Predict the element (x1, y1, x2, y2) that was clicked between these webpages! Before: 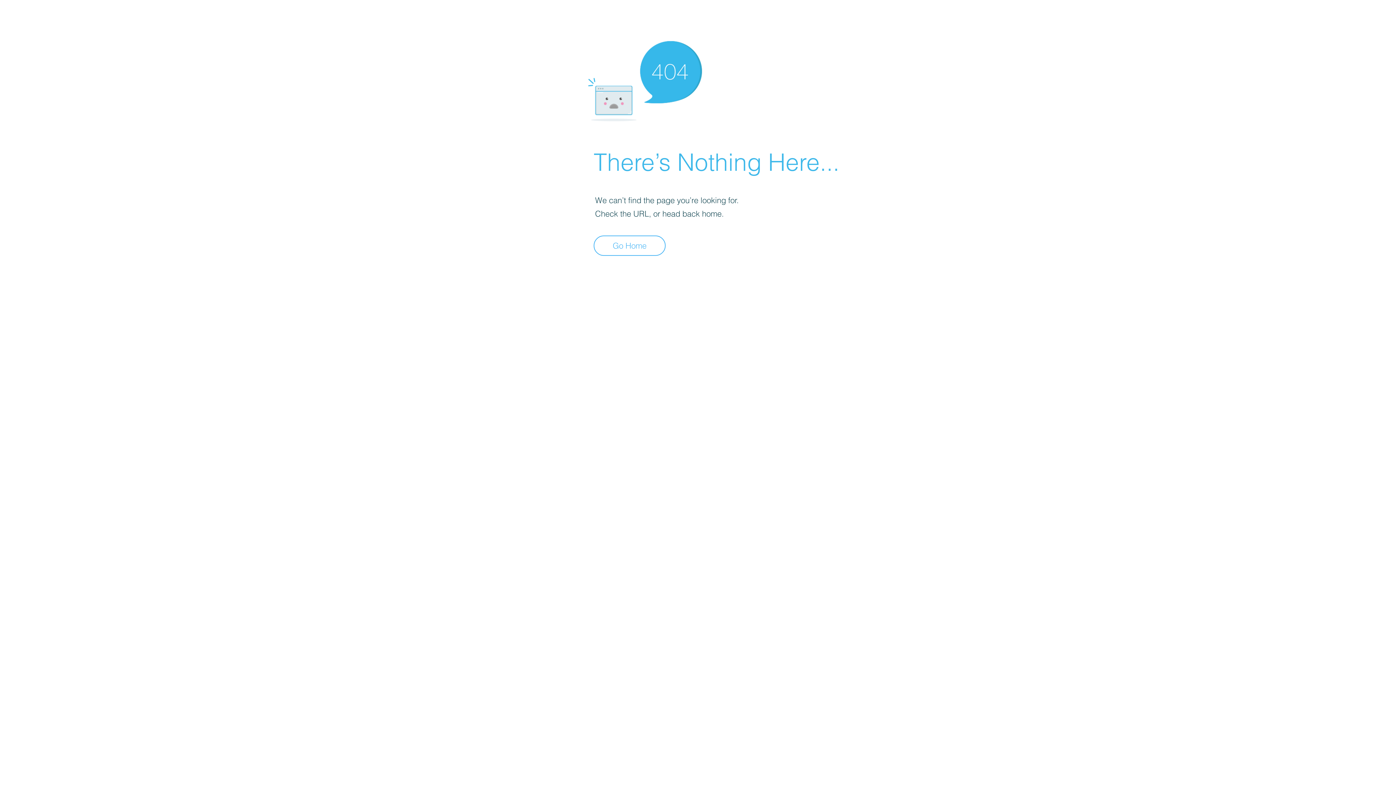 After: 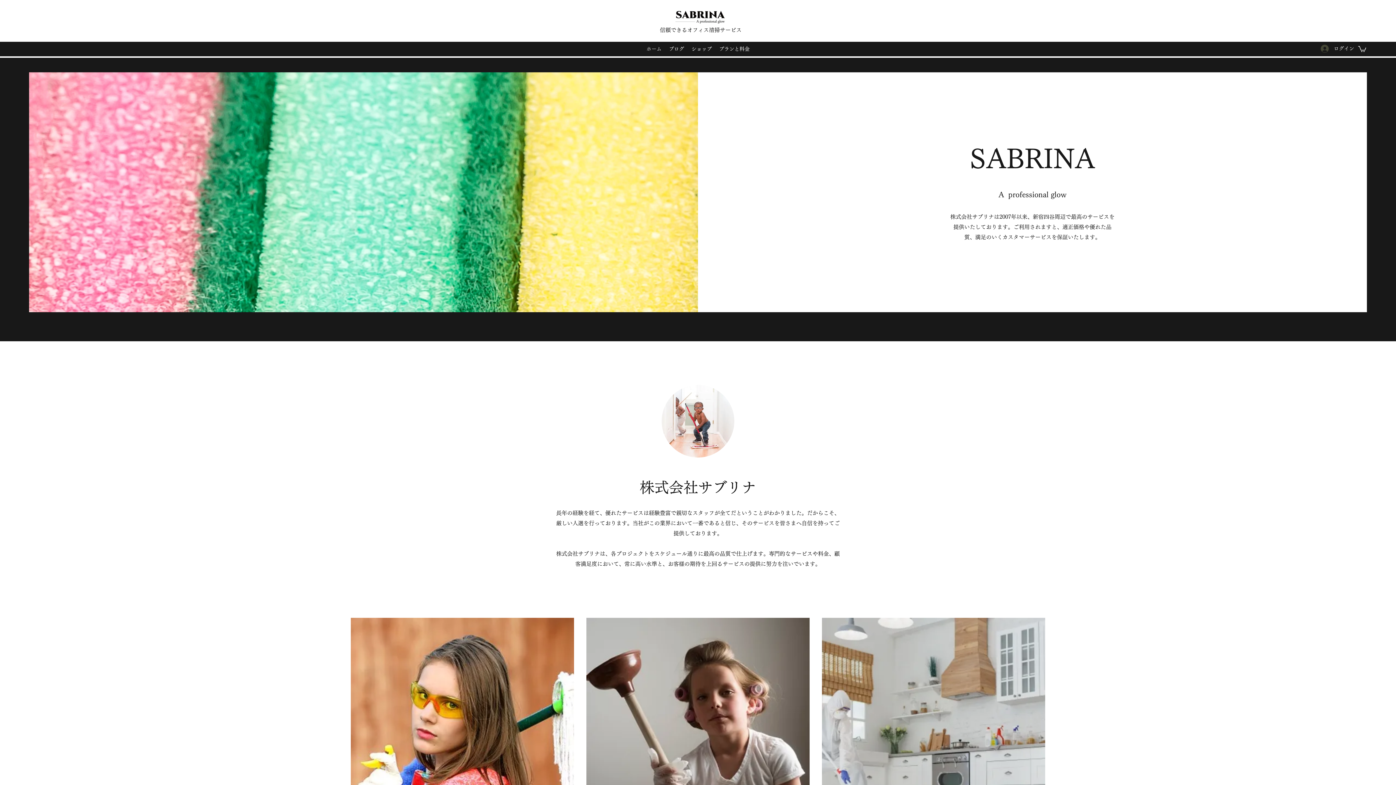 Action: label: Go Home bbox: (593, 235, 665, 256)